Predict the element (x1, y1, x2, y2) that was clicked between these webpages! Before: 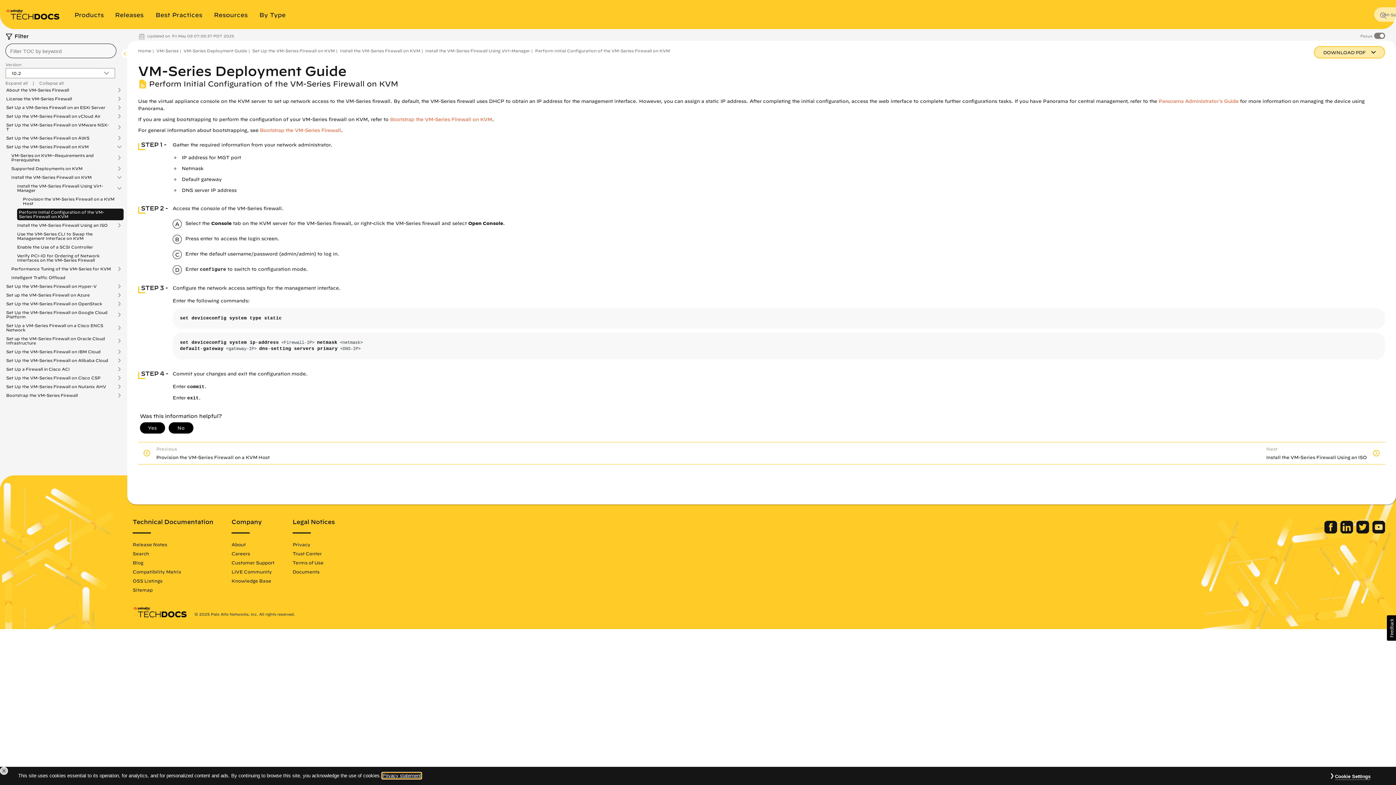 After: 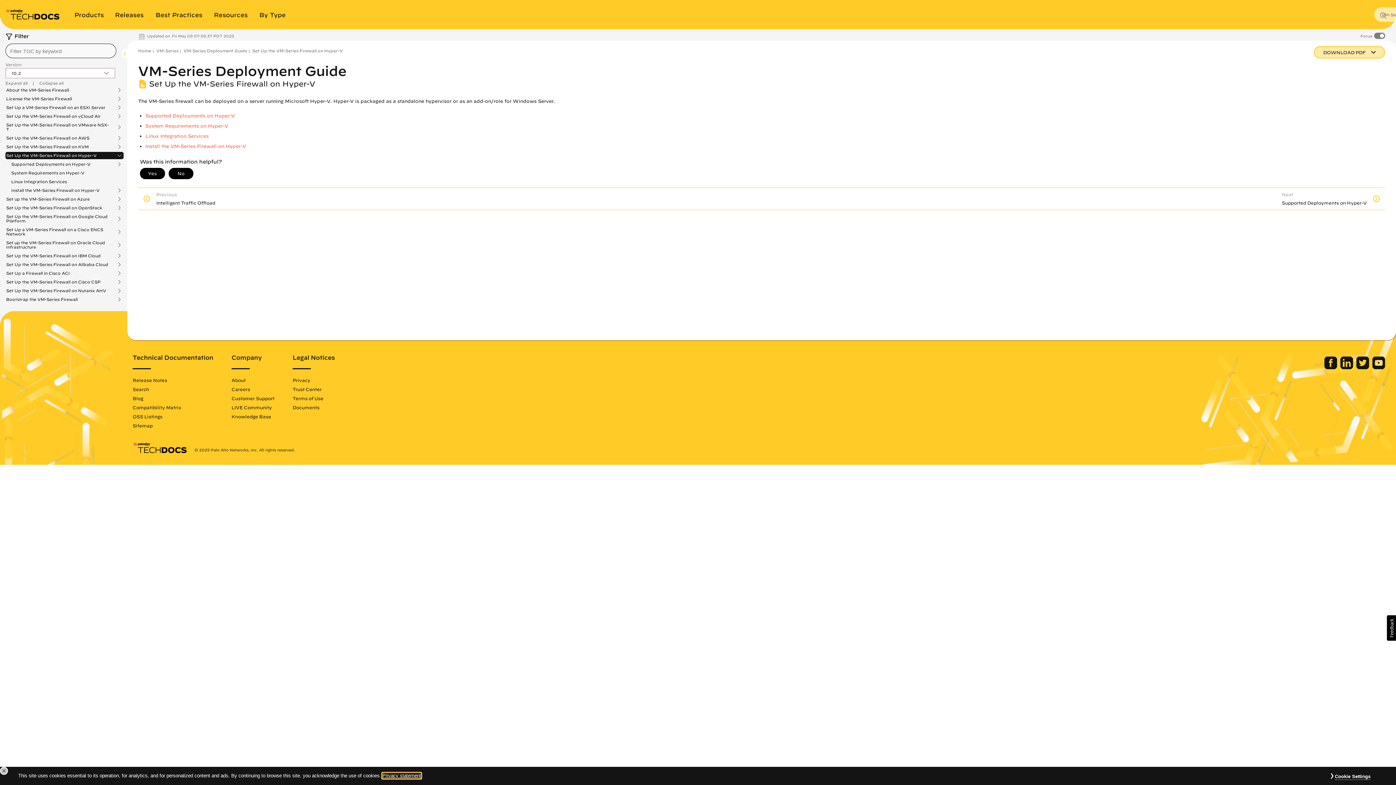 Action: label: Set Up the VM-Series Firewall on Hyper-V bbox: (6, 284, 103, 288)